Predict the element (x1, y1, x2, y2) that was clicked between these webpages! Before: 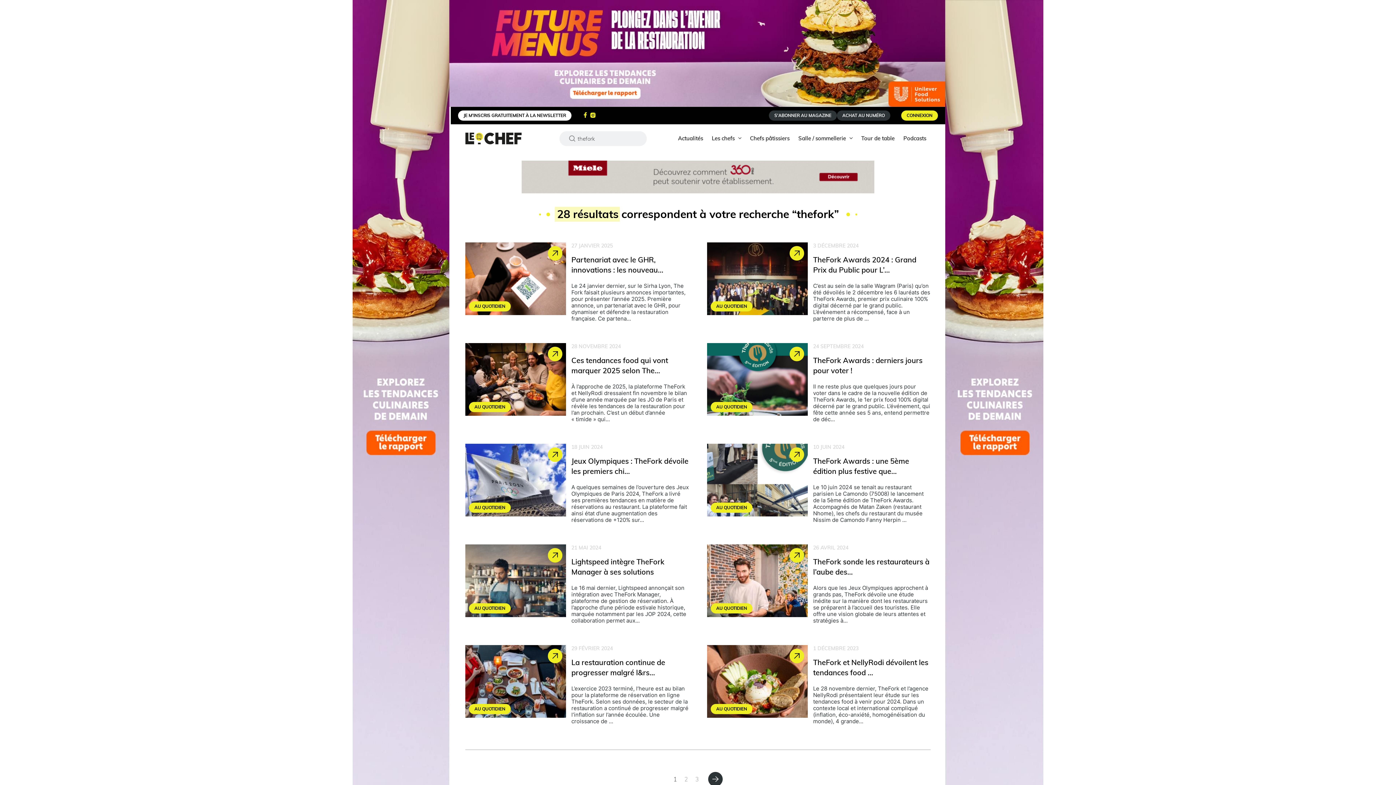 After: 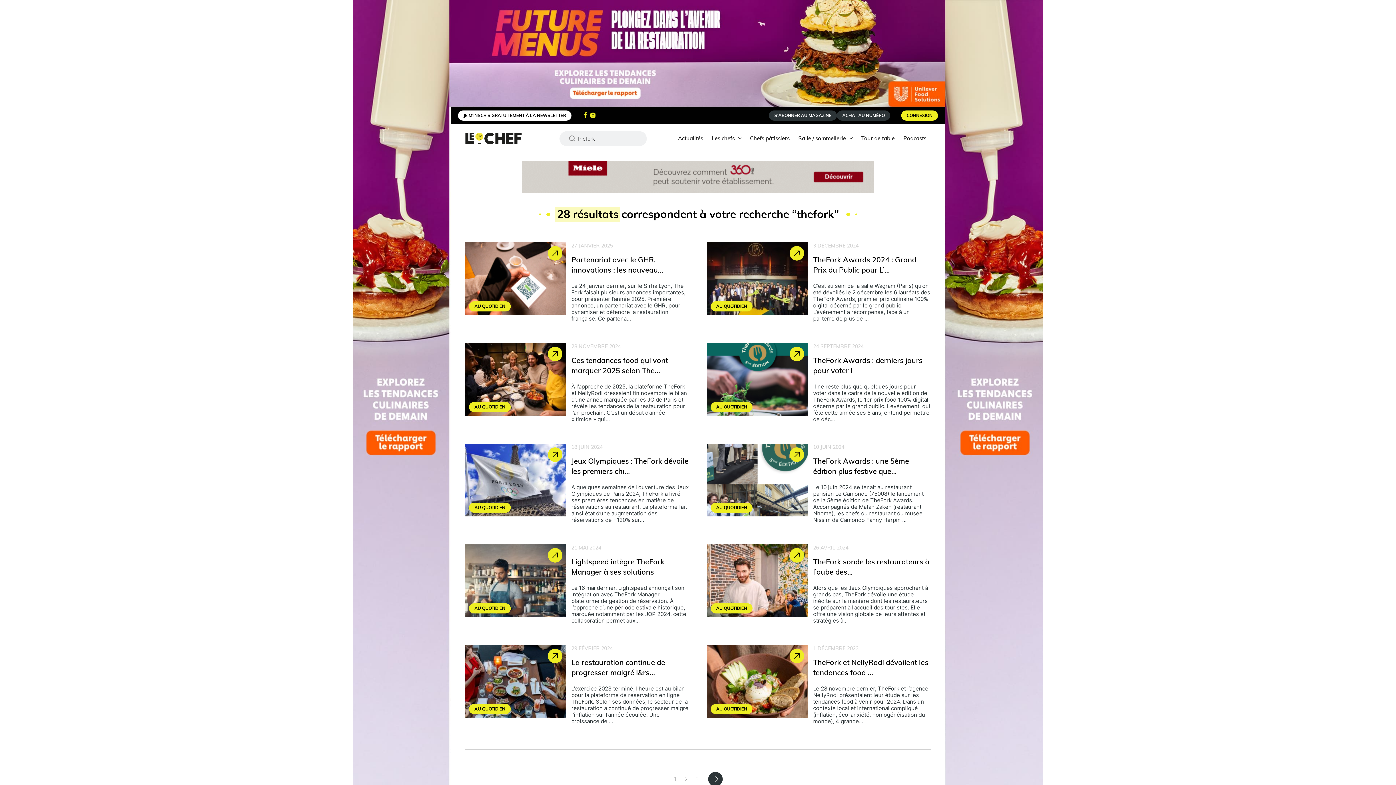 Action: bbox: (565, 131, 579, 145)